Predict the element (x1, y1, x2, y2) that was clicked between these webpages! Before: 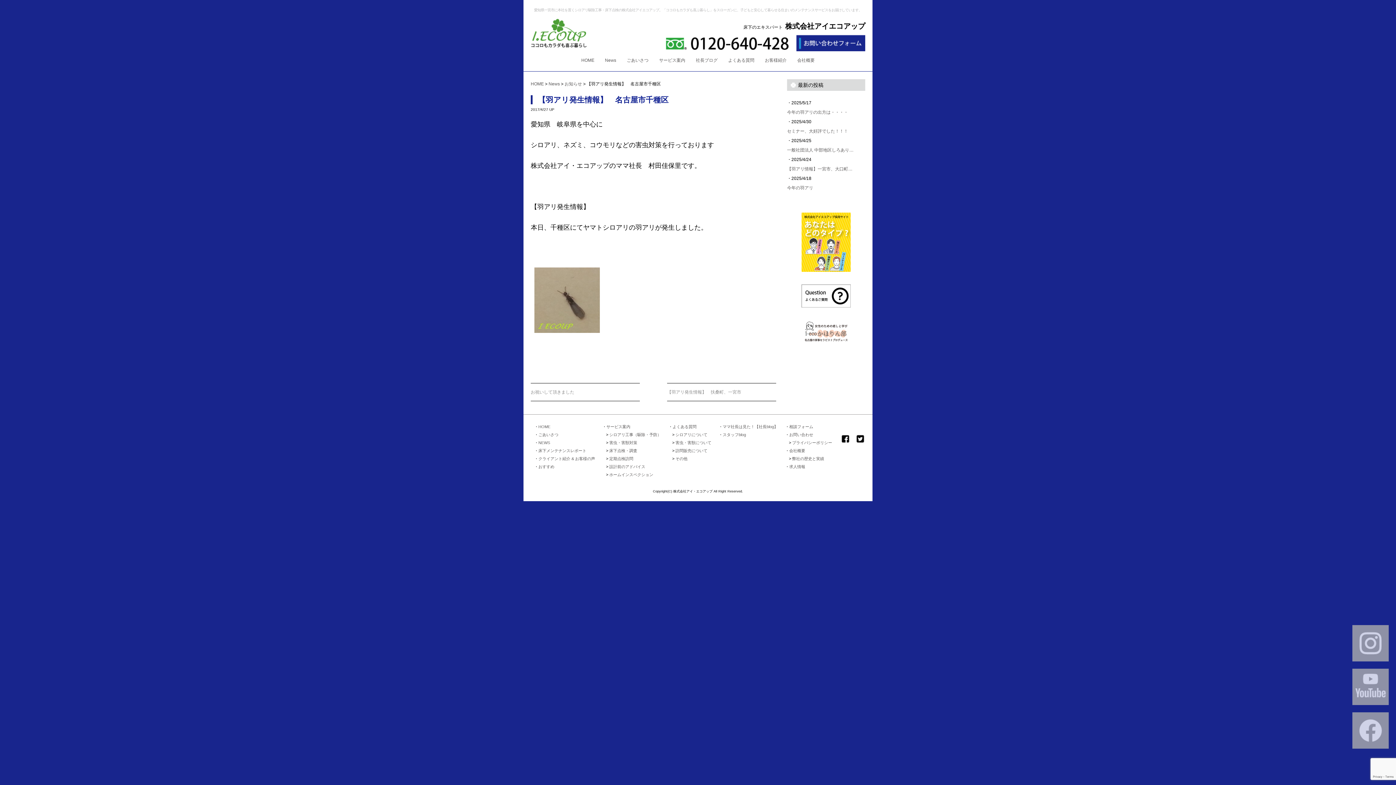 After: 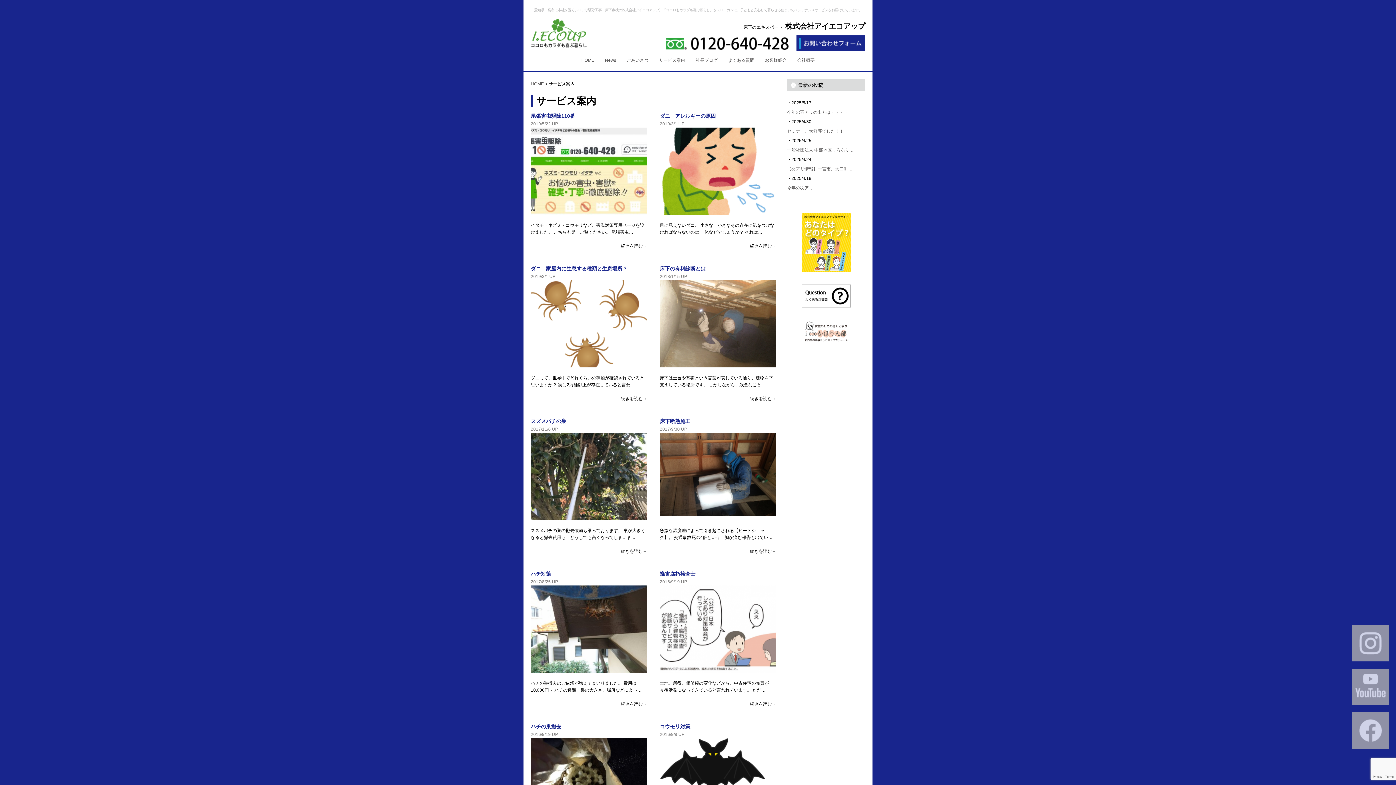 Action: bbox: (606, 424, 630, 428) label: サービス案内